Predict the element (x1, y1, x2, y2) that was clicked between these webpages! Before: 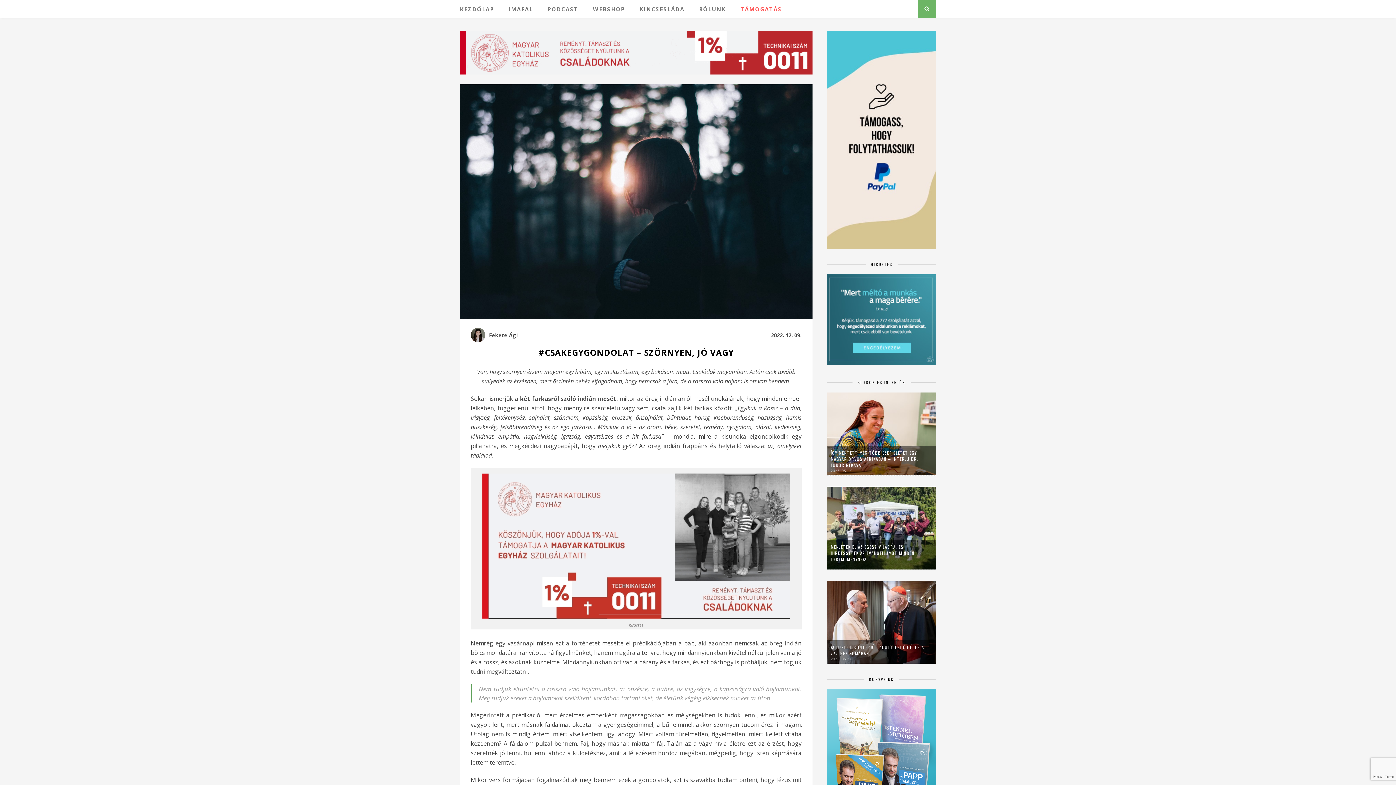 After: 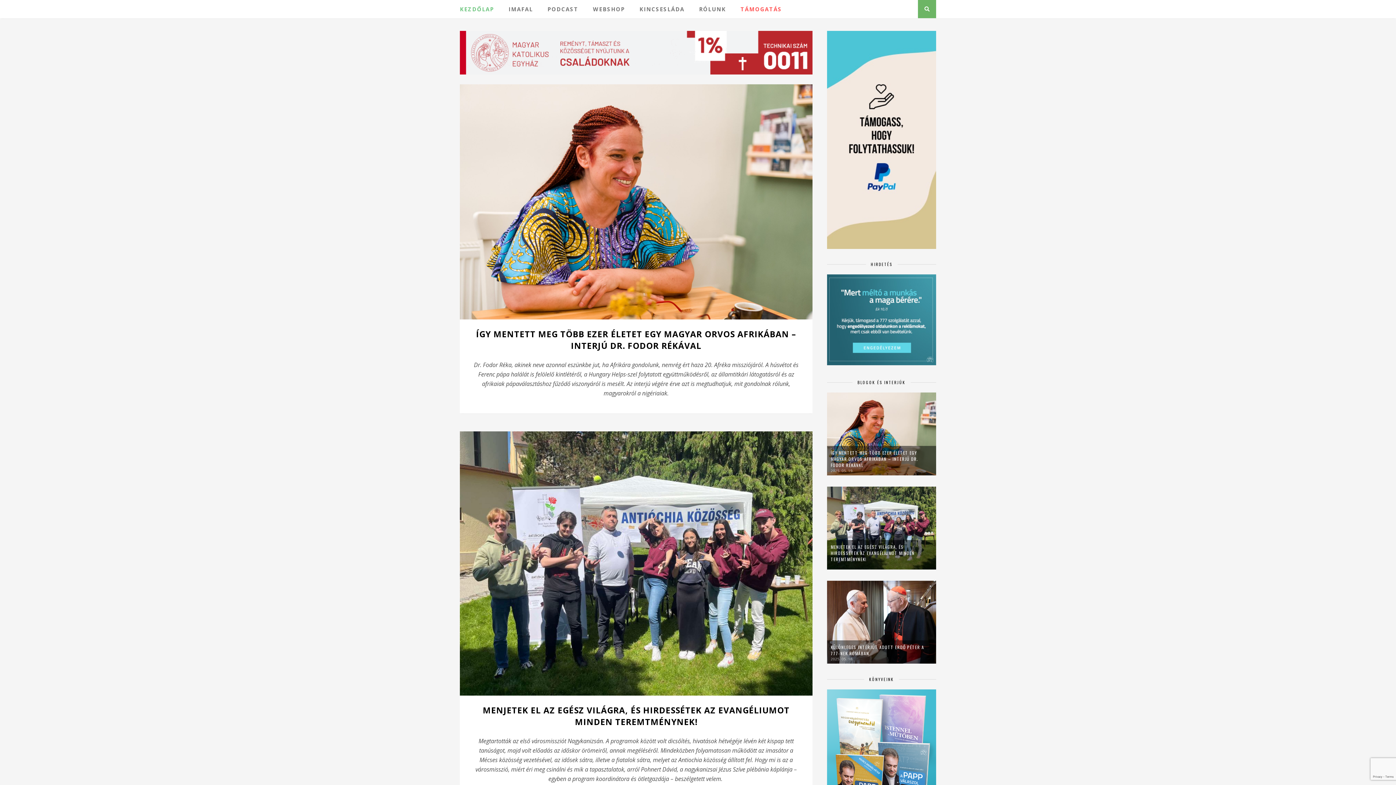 Action: label: KEZDŐLAP bbox: (460, 0, 494, 18)